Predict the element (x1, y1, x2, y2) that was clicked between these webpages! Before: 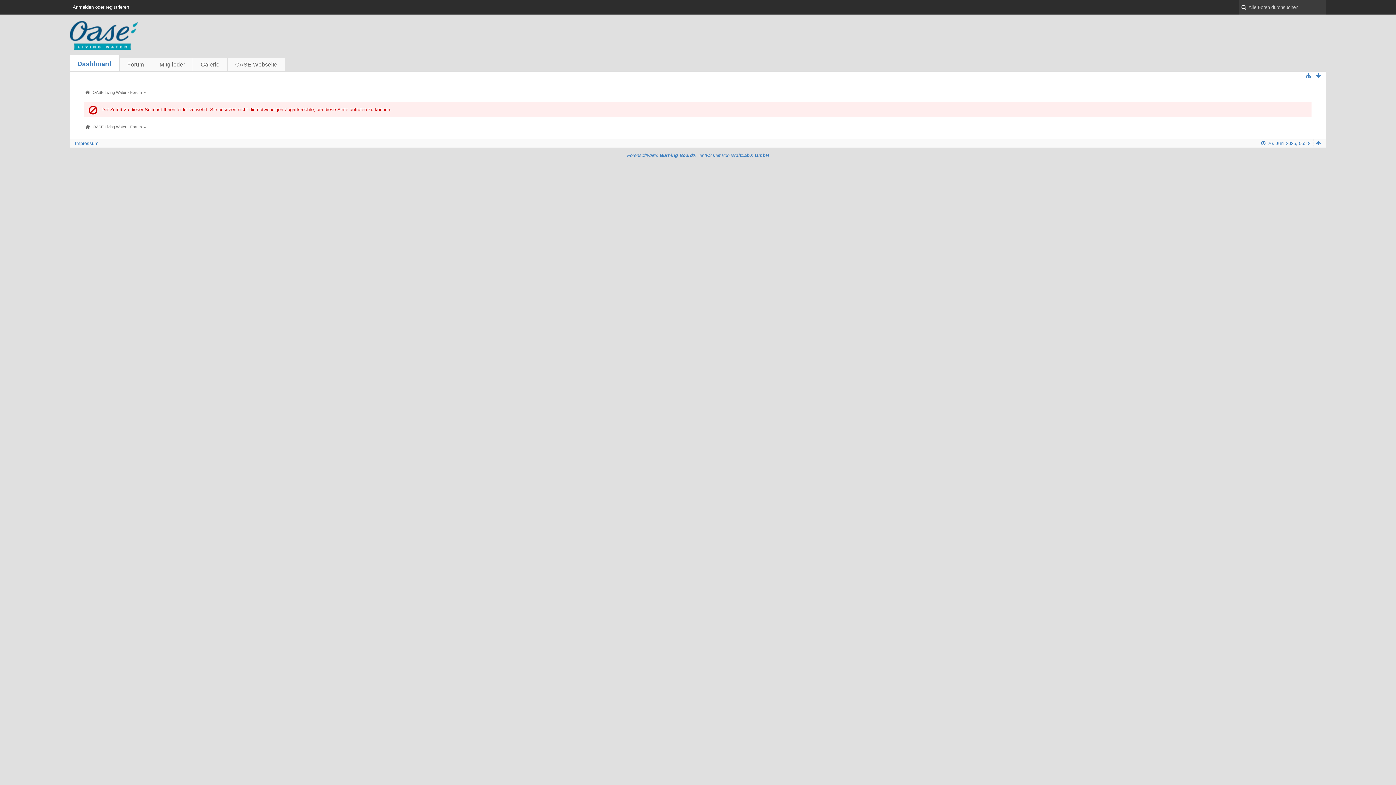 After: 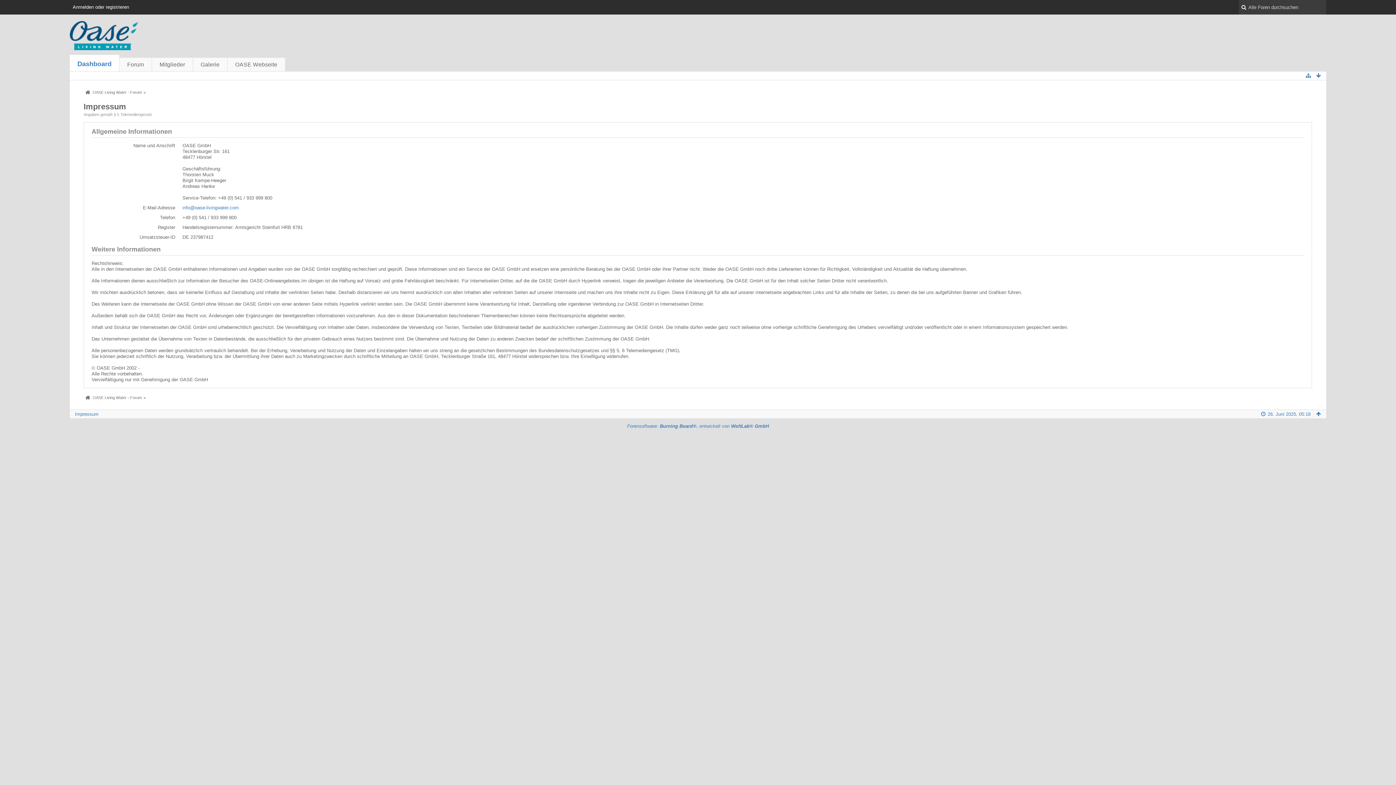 Action: bbox: (74, 140, 98, 146) label: Impressum